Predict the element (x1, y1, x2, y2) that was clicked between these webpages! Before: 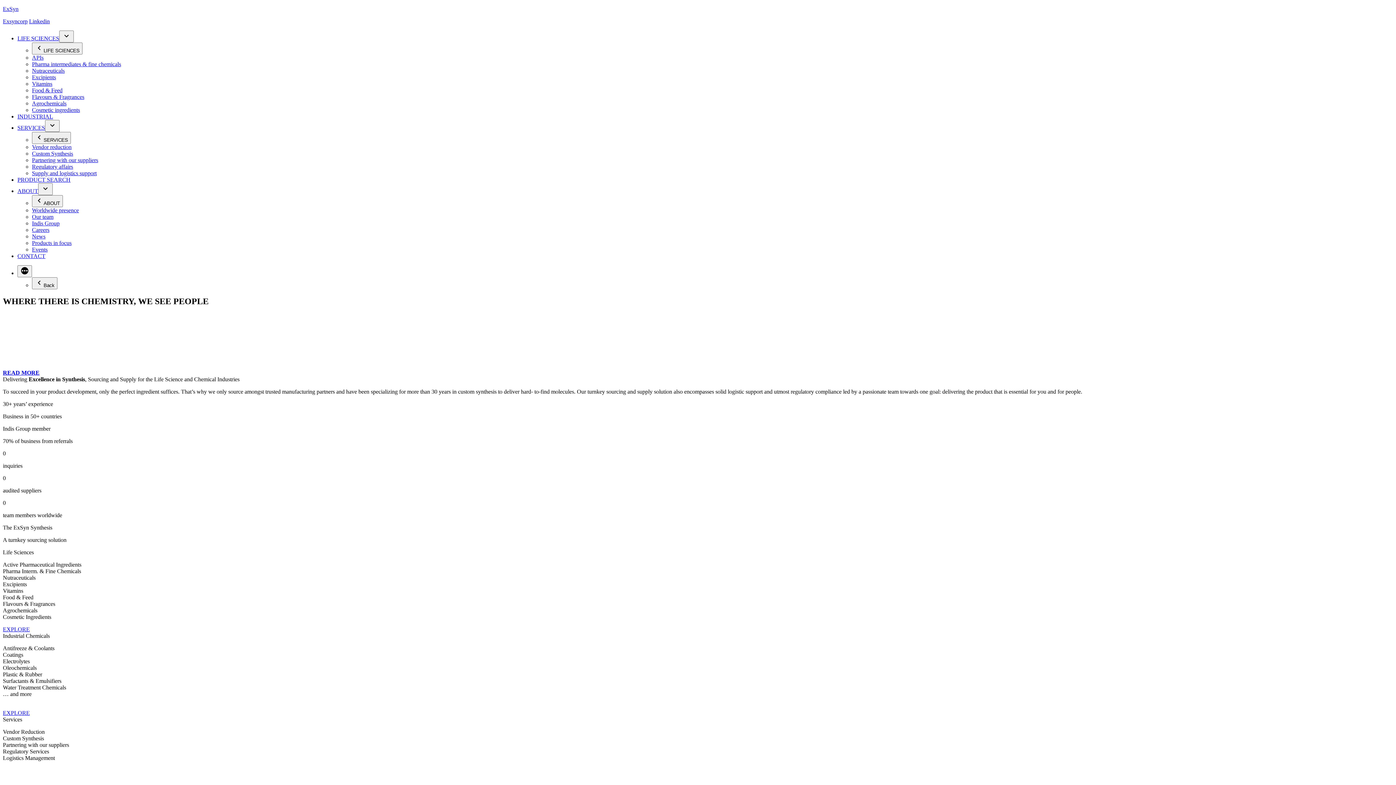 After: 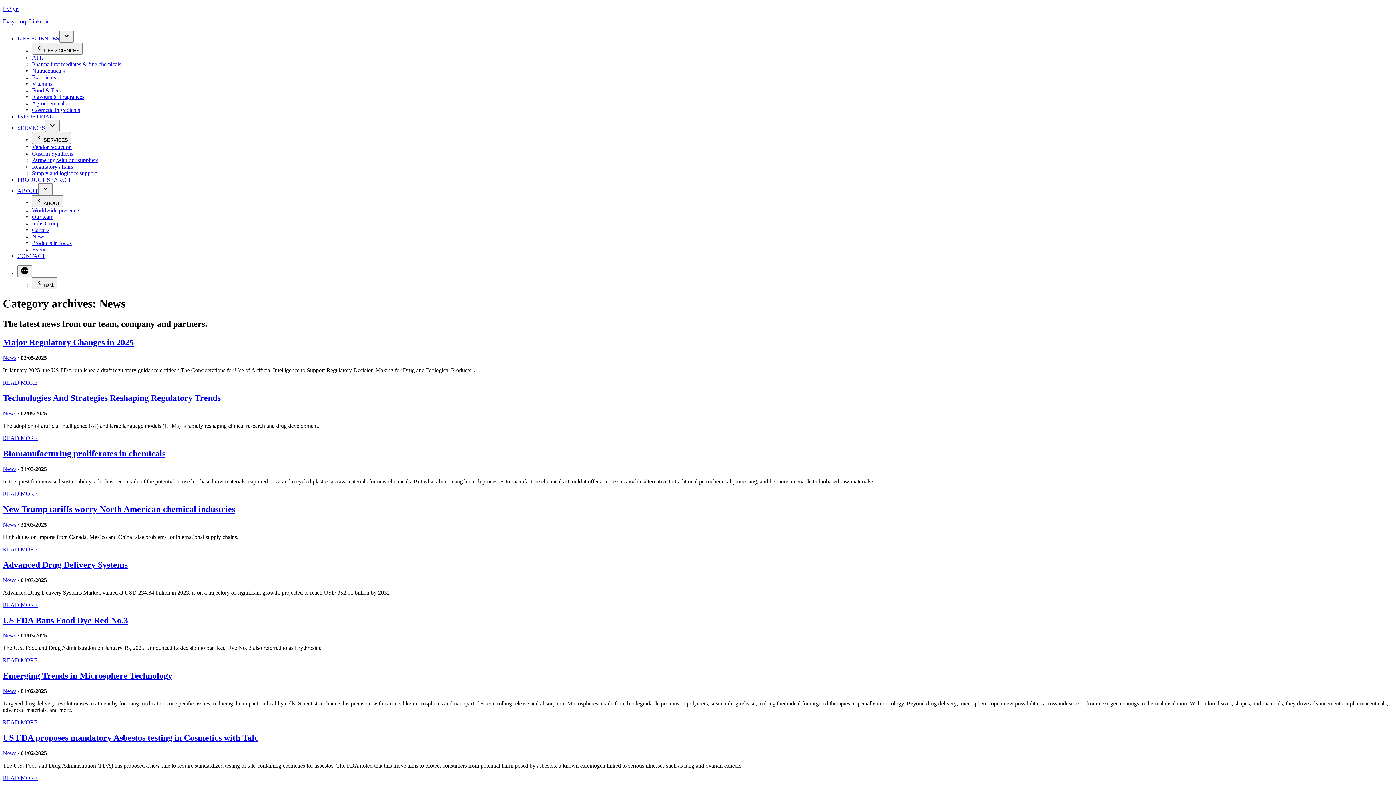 Action: label: News bbox: (32, 233, 45, 239)